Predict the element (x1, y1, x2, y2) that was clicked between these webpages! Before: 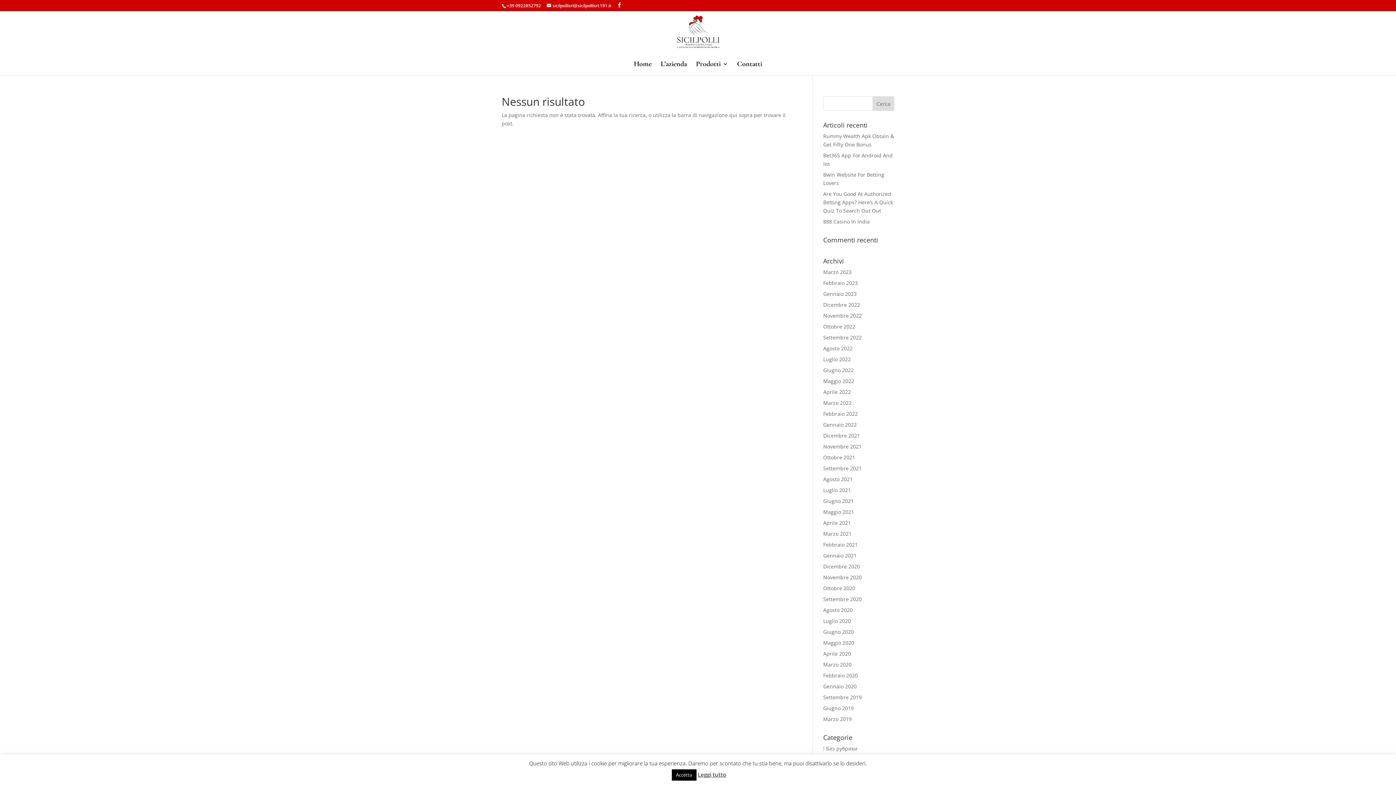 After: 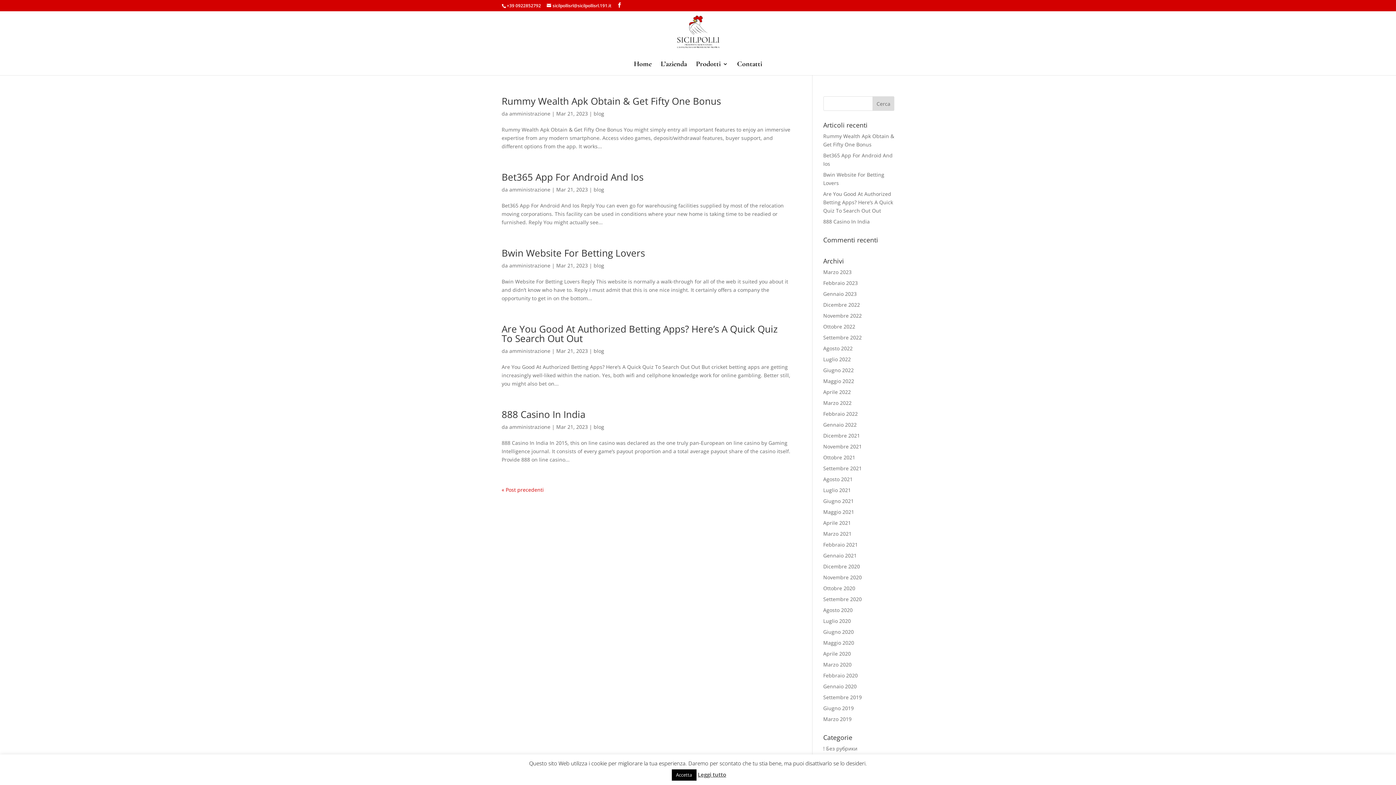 Action: bbox: (823, 268, 851, 275) label: Marzo 2023